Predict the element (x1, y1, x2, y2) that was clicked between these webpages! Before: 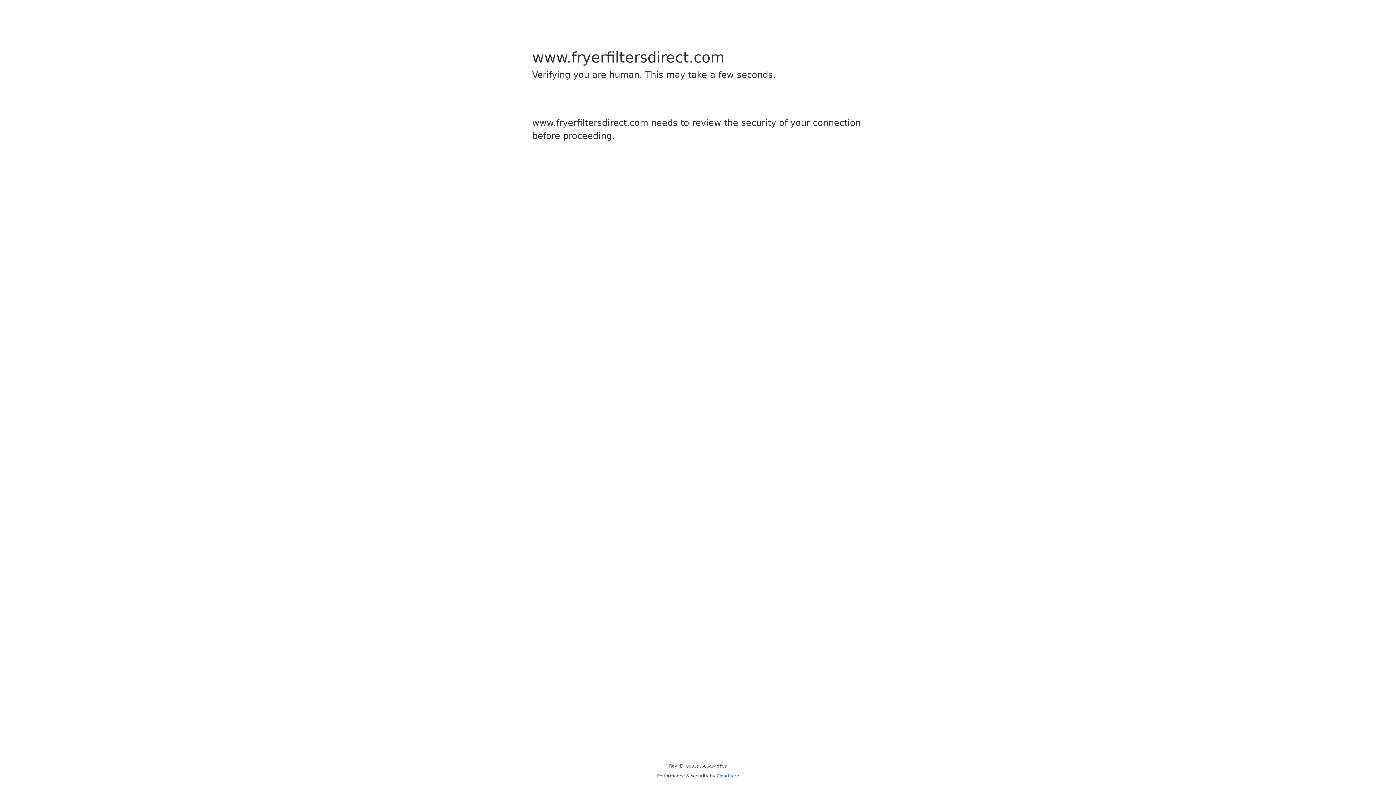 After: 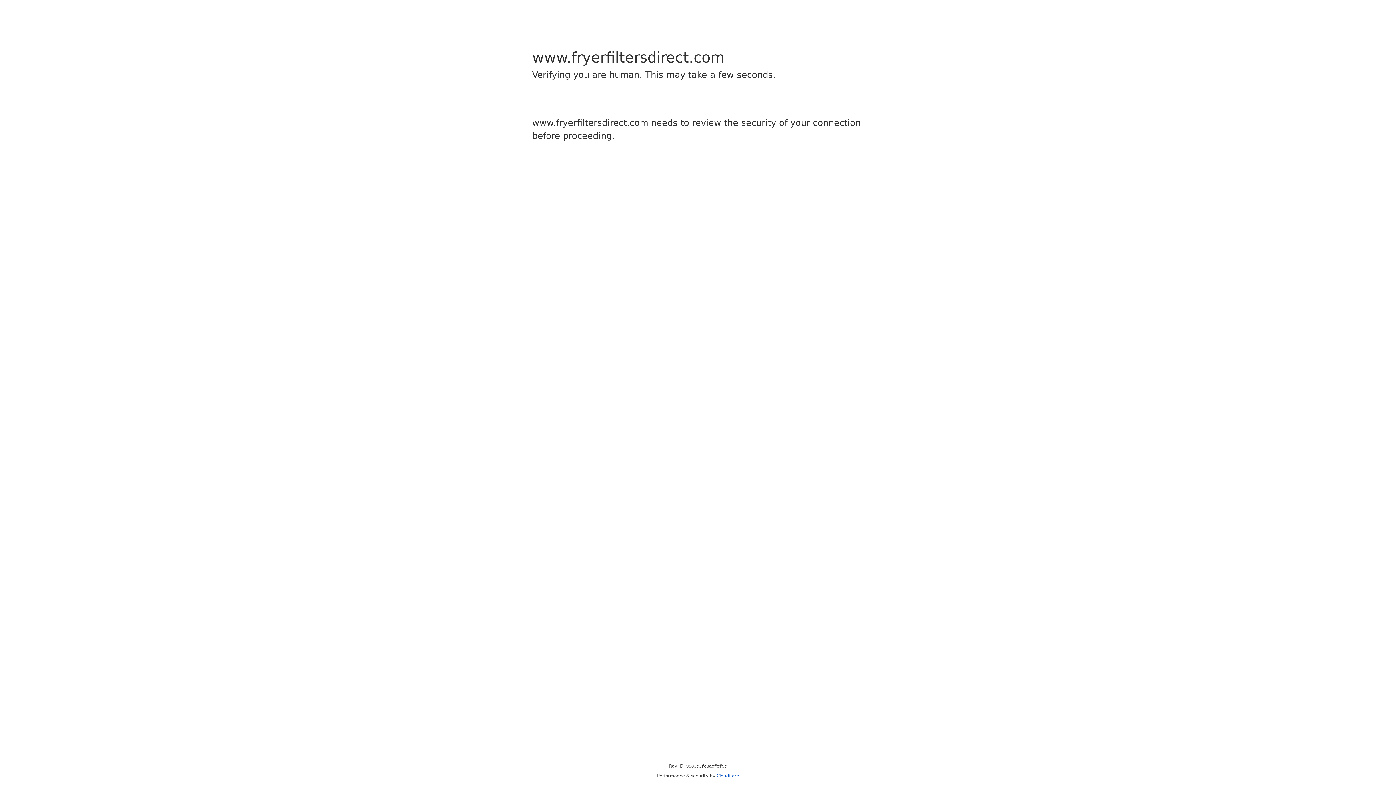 Action: label: Cloudflare bbox: (716, 773, 739, 778)